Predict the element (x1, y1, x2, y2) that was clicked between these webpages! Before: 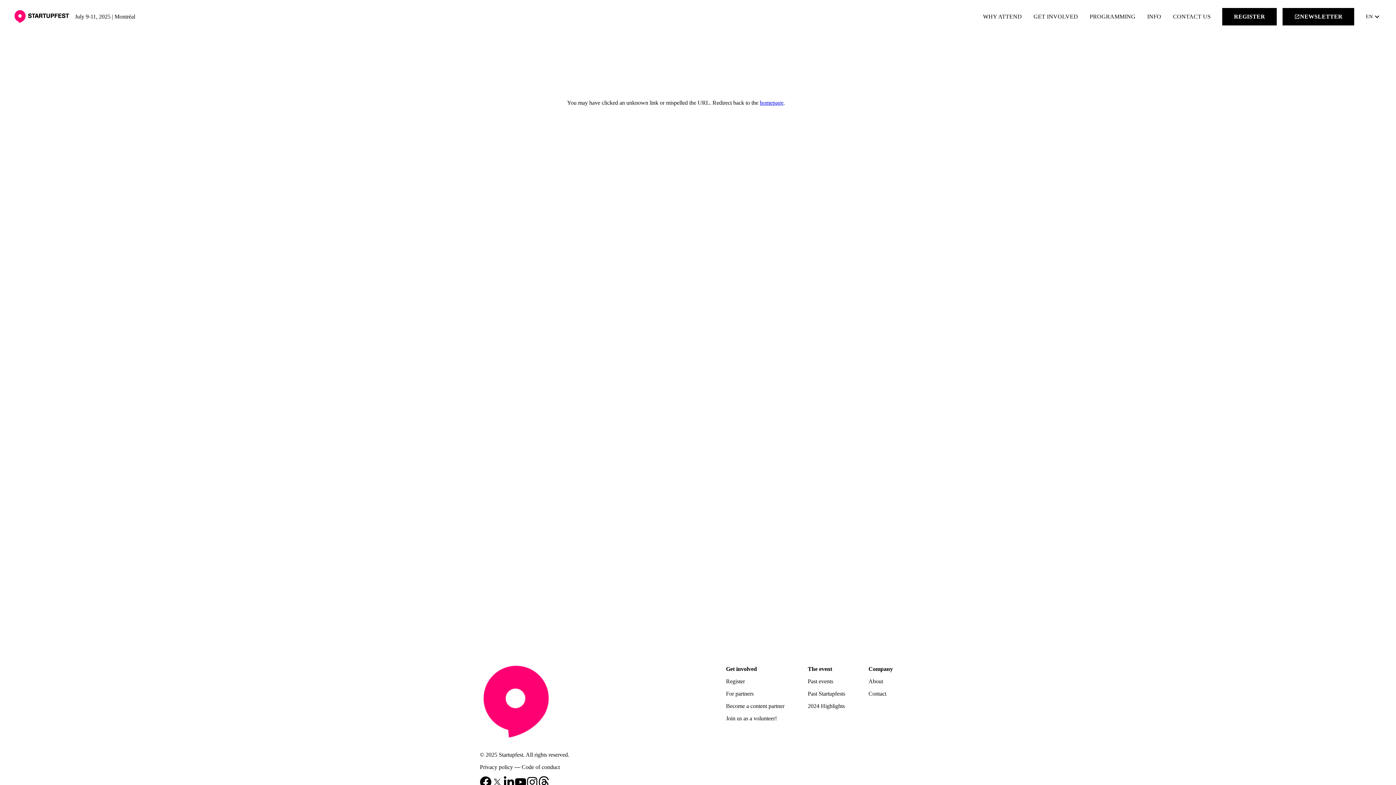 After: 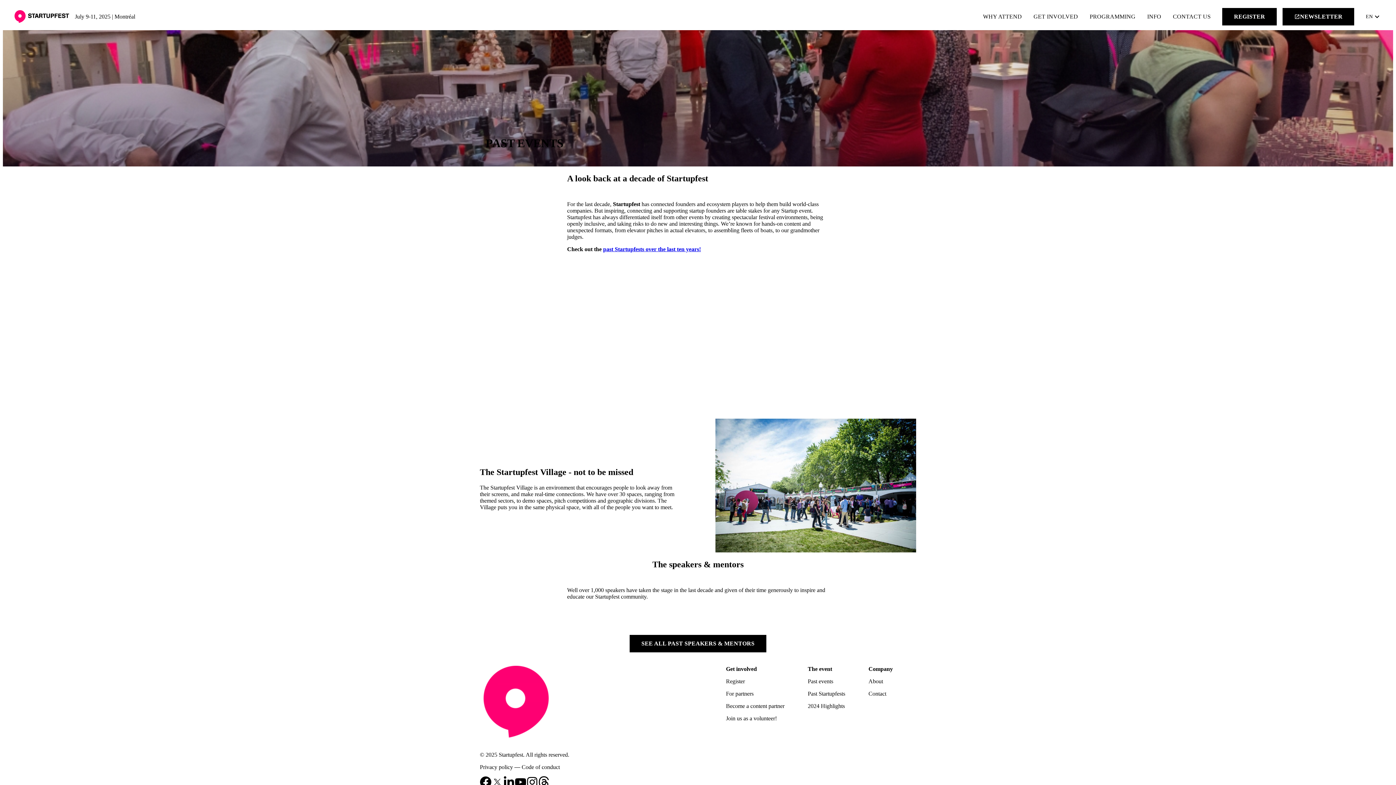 Action: bbox: (808, 678, 833, 684) label: Past events